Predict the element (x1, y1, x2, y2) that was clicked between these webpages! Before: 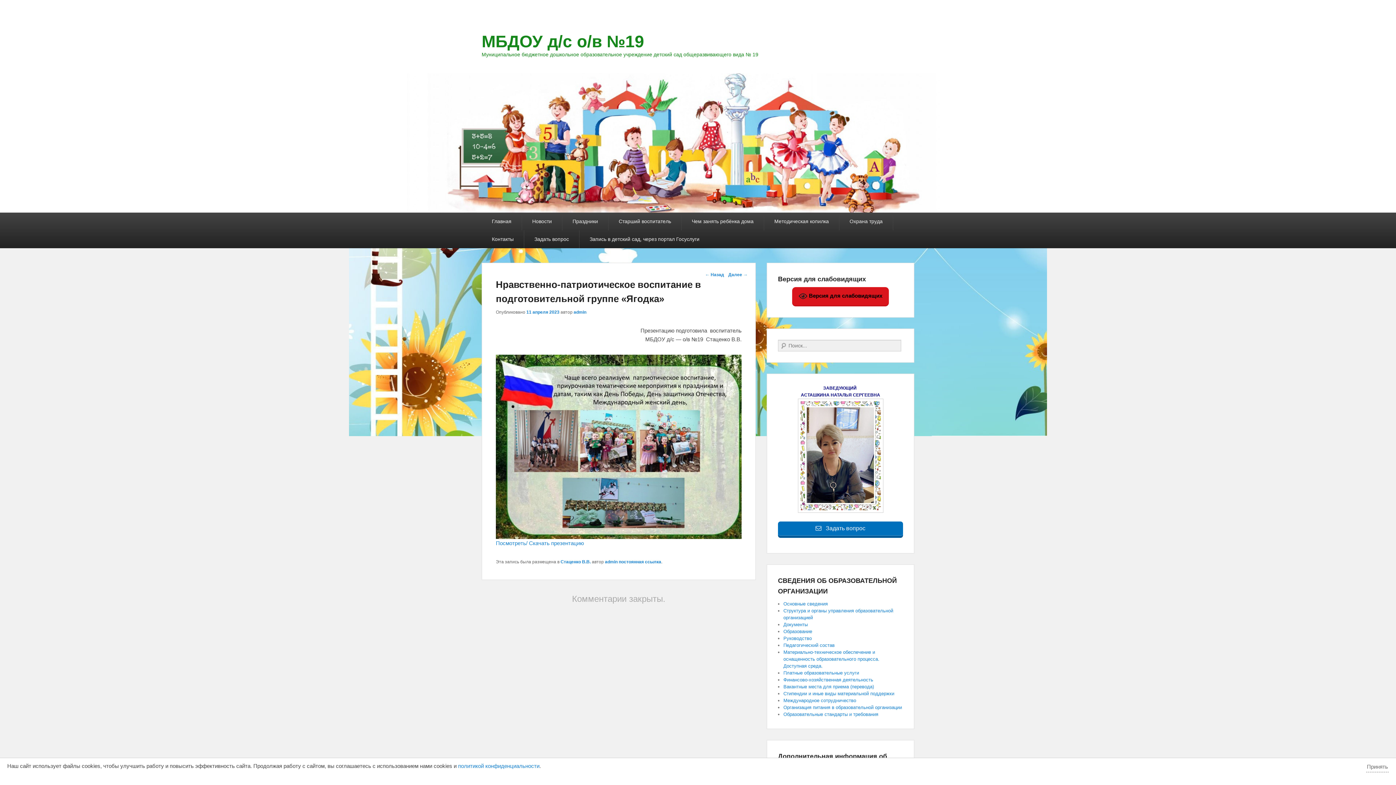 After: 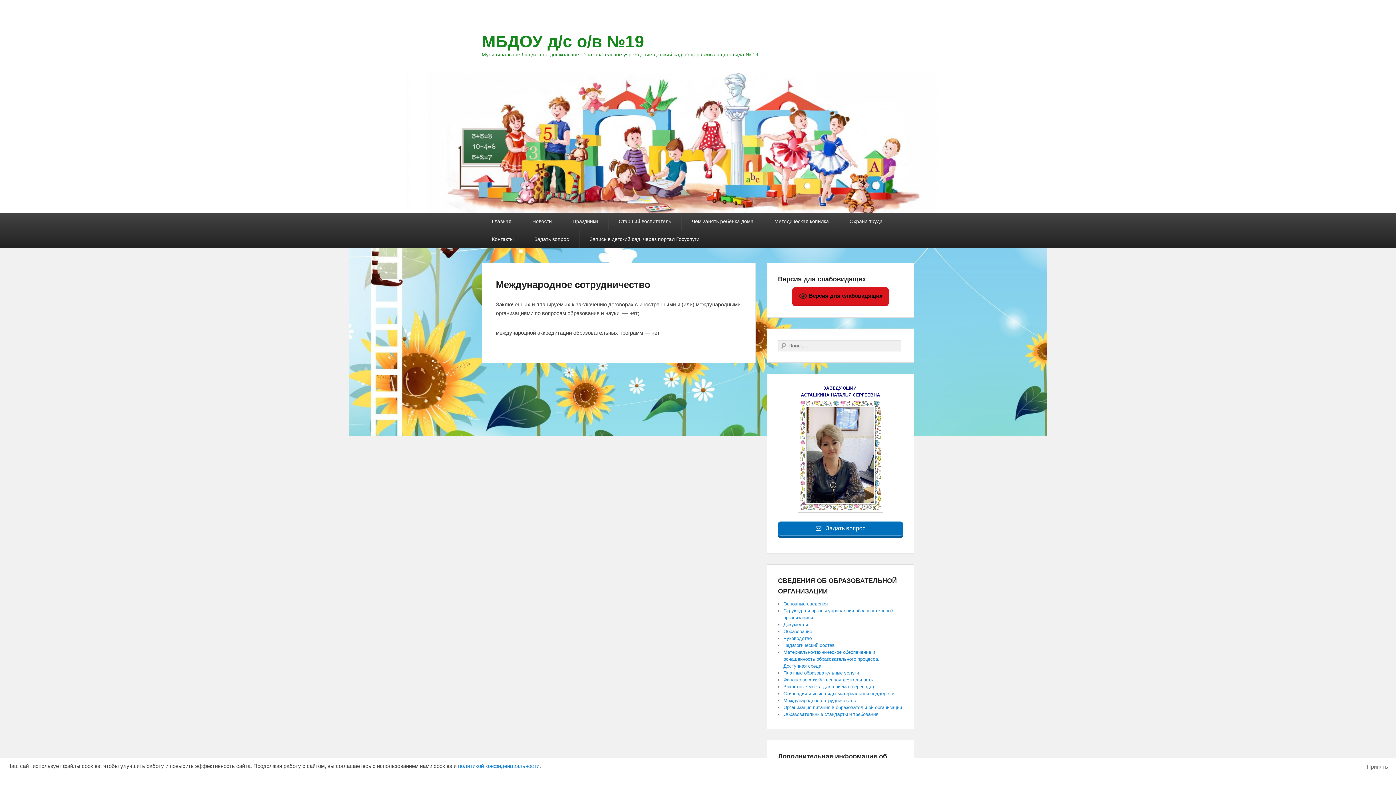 Action: label: Международное сотрудничество bbox: (783, 698, 856, 703)